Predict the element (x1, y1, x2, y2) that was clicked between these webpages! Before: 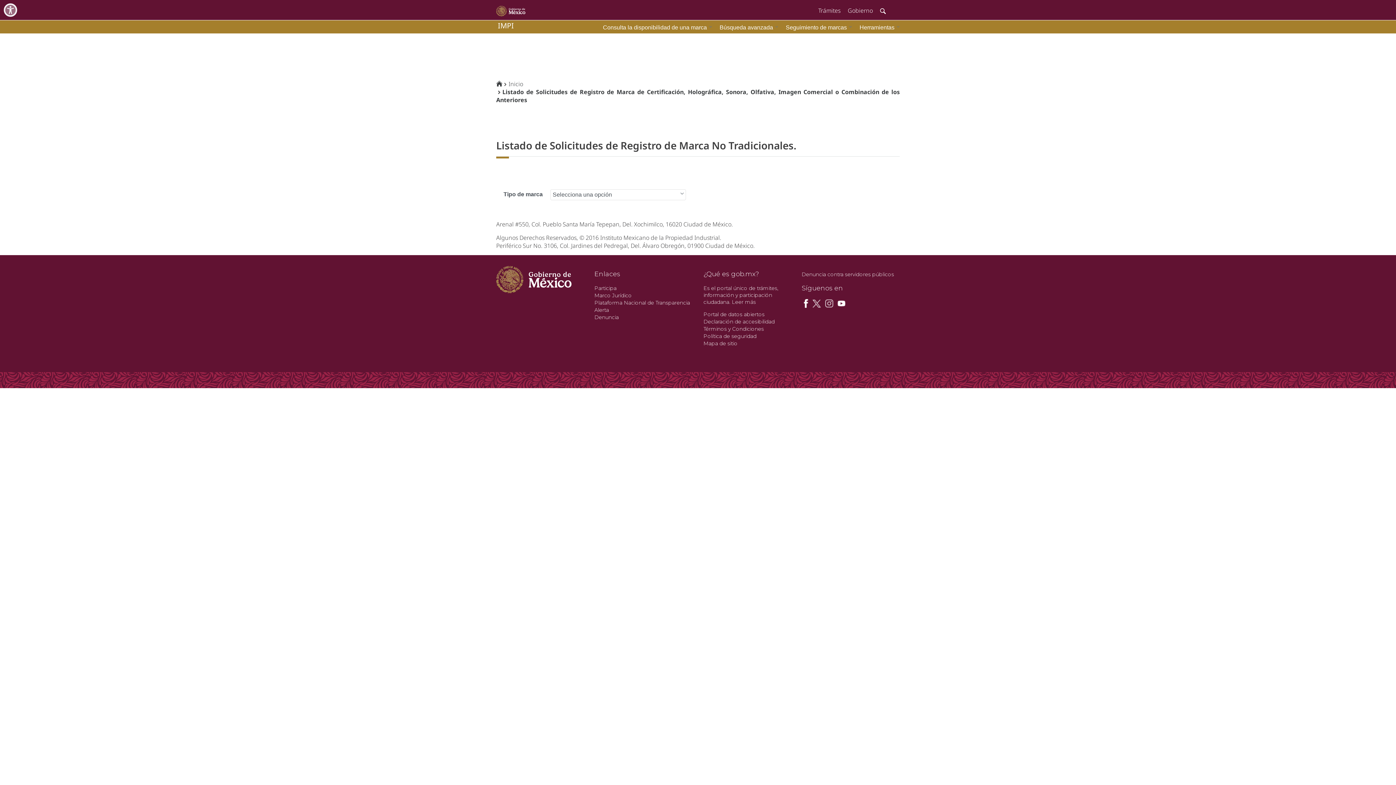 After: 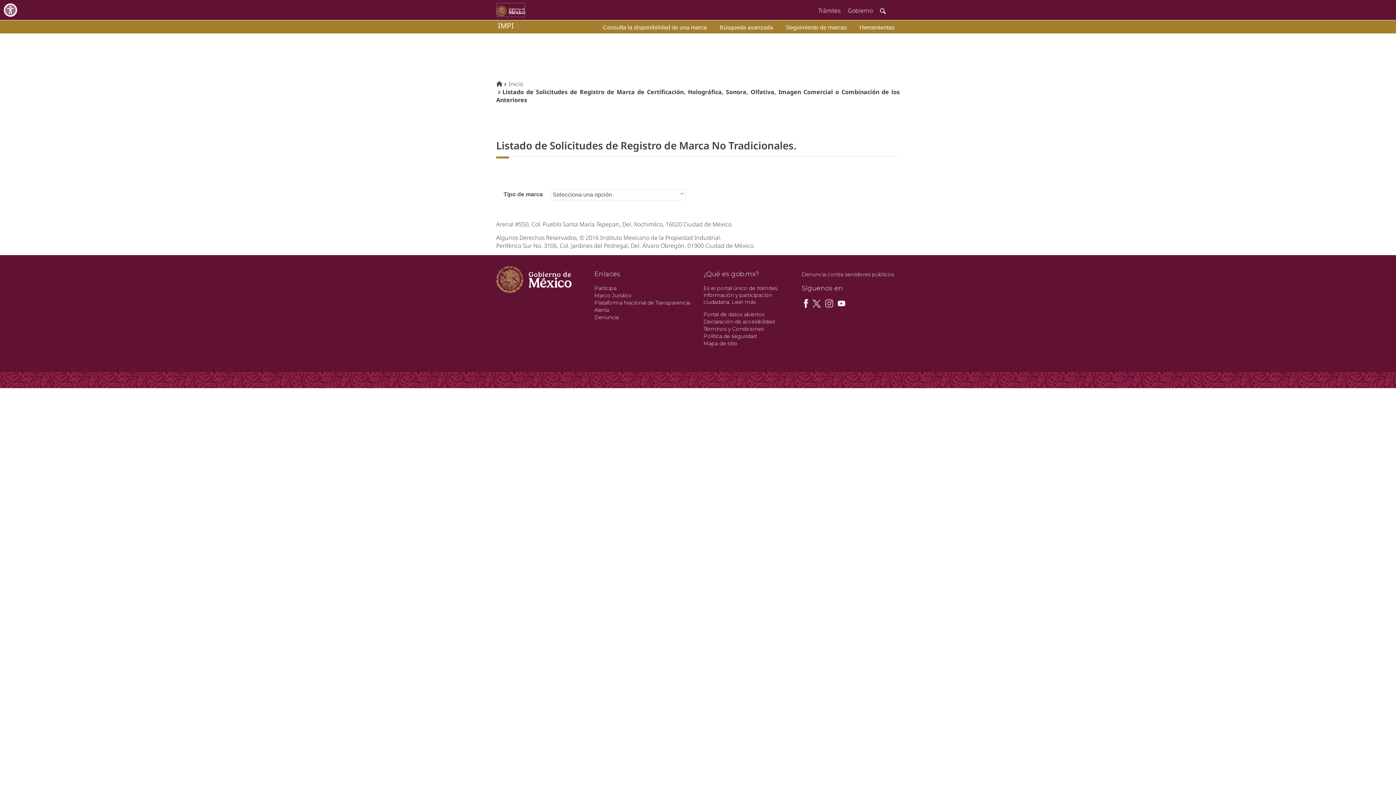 Action: bbox: (496, 2, 525, 17)